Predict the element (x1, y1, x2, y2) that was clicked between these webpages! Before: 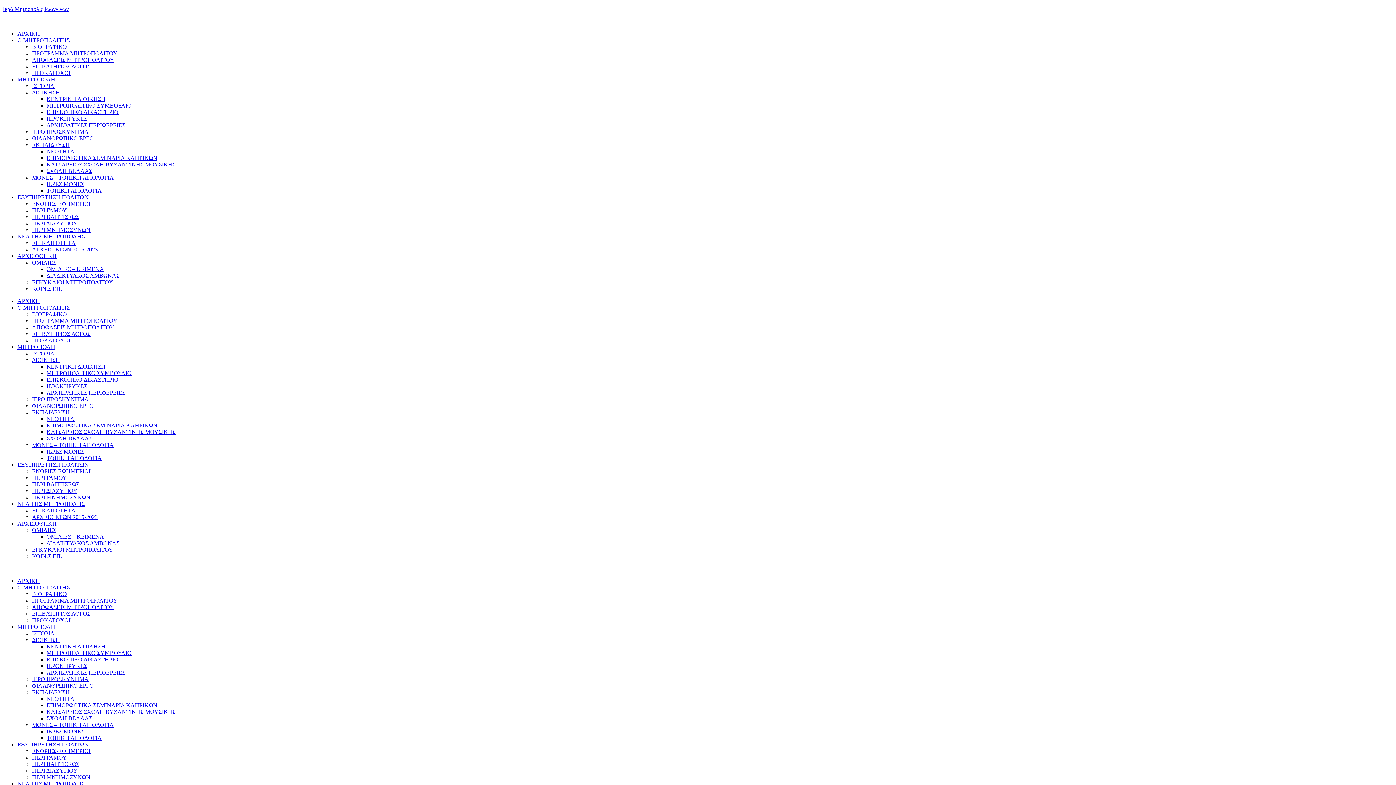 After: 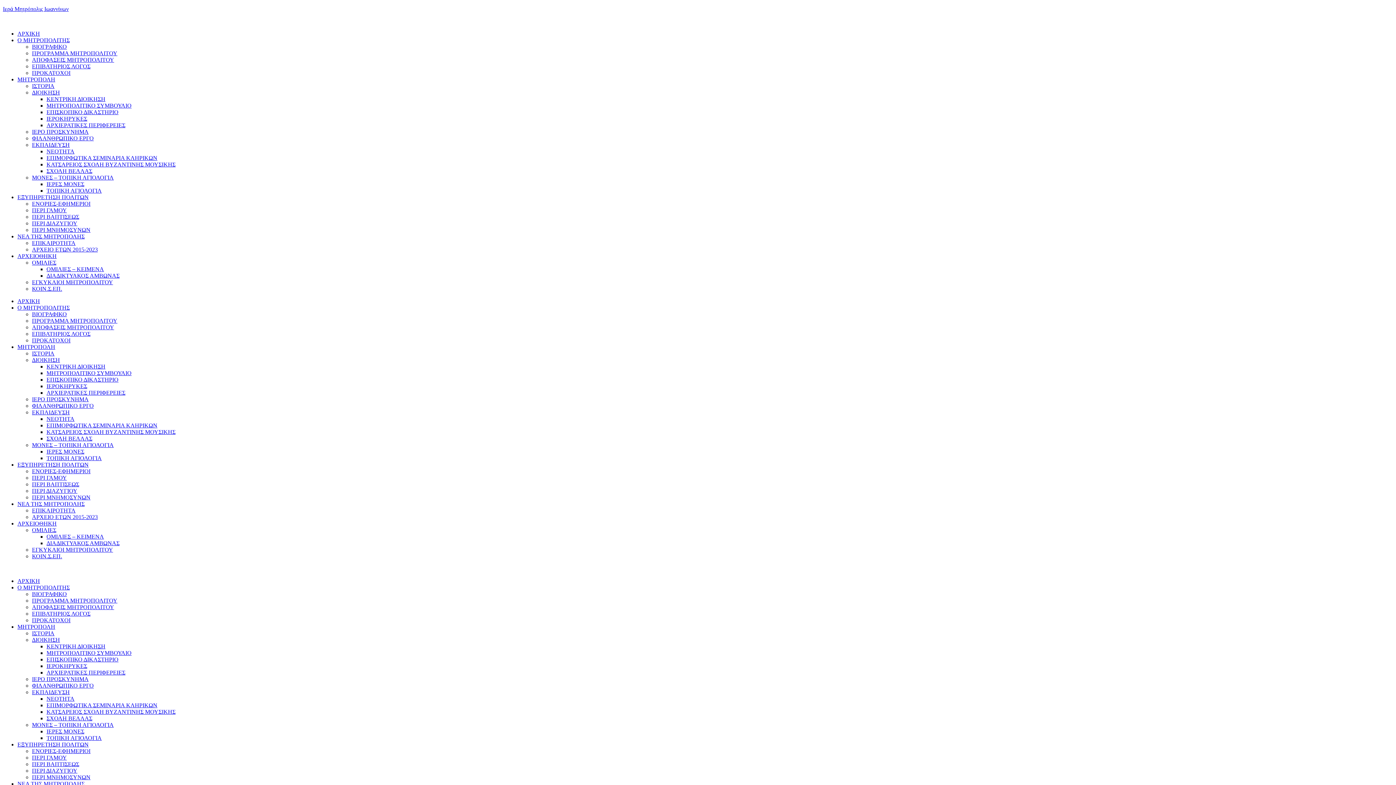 Action: label: ΜΗΤΡΟΠΟΛΗ bbox: (17, 624, 55, 630)